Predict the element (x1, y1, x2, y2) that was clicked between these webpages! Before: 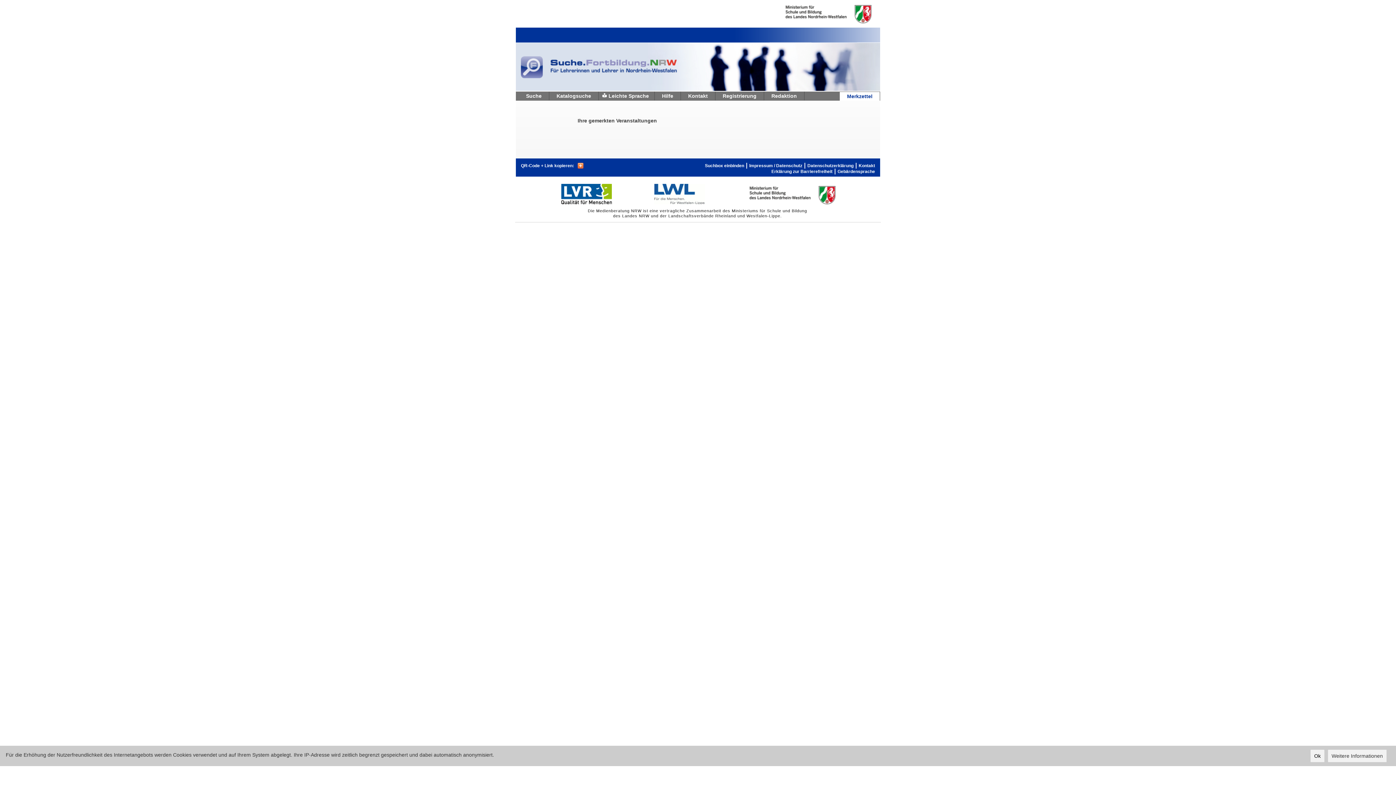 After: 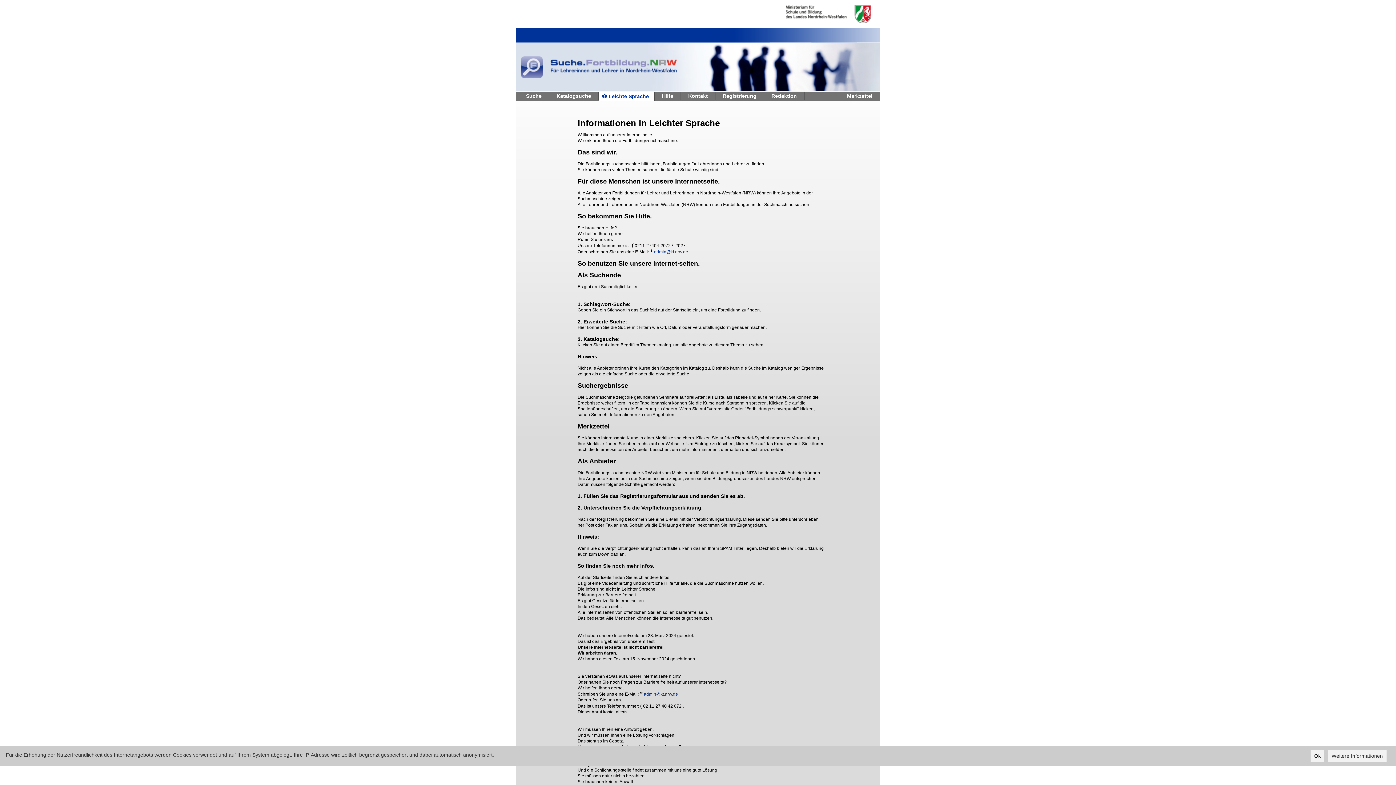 Action: label: Leichte Sprache bbox: (608, 91, 654, 100)